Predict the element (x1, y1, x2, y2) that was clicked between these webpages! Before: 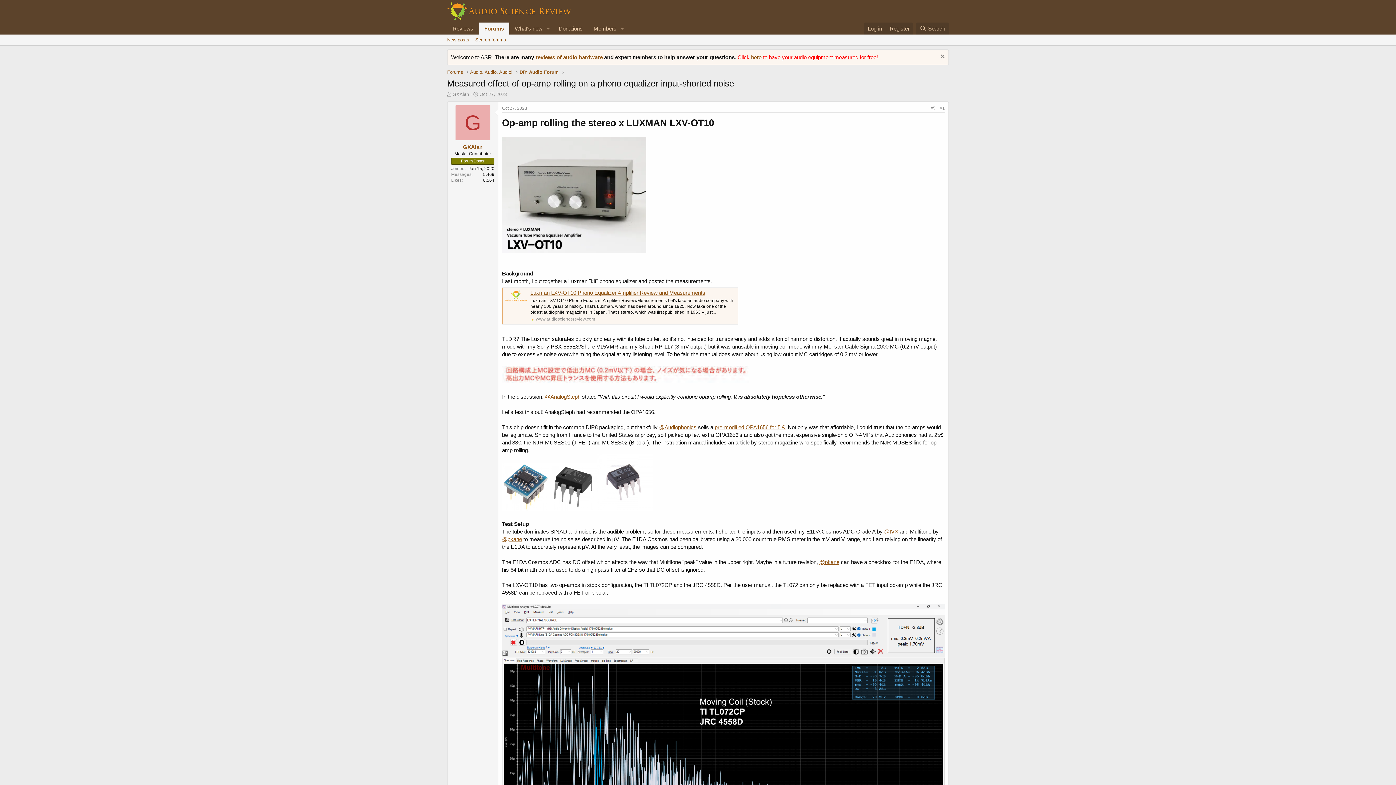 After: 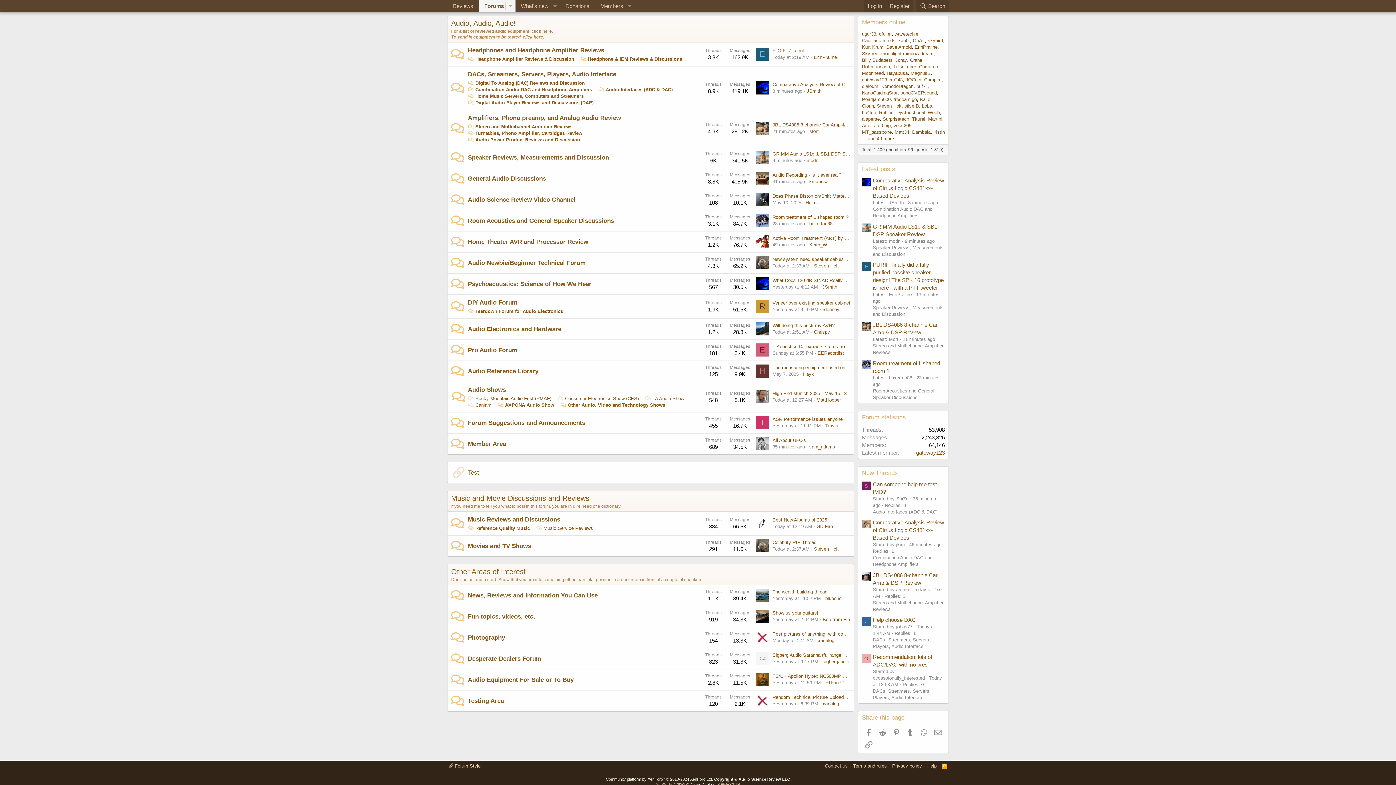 Action: label: Audio, Audio, Audio! bbox: (470, 68, 512, 75)